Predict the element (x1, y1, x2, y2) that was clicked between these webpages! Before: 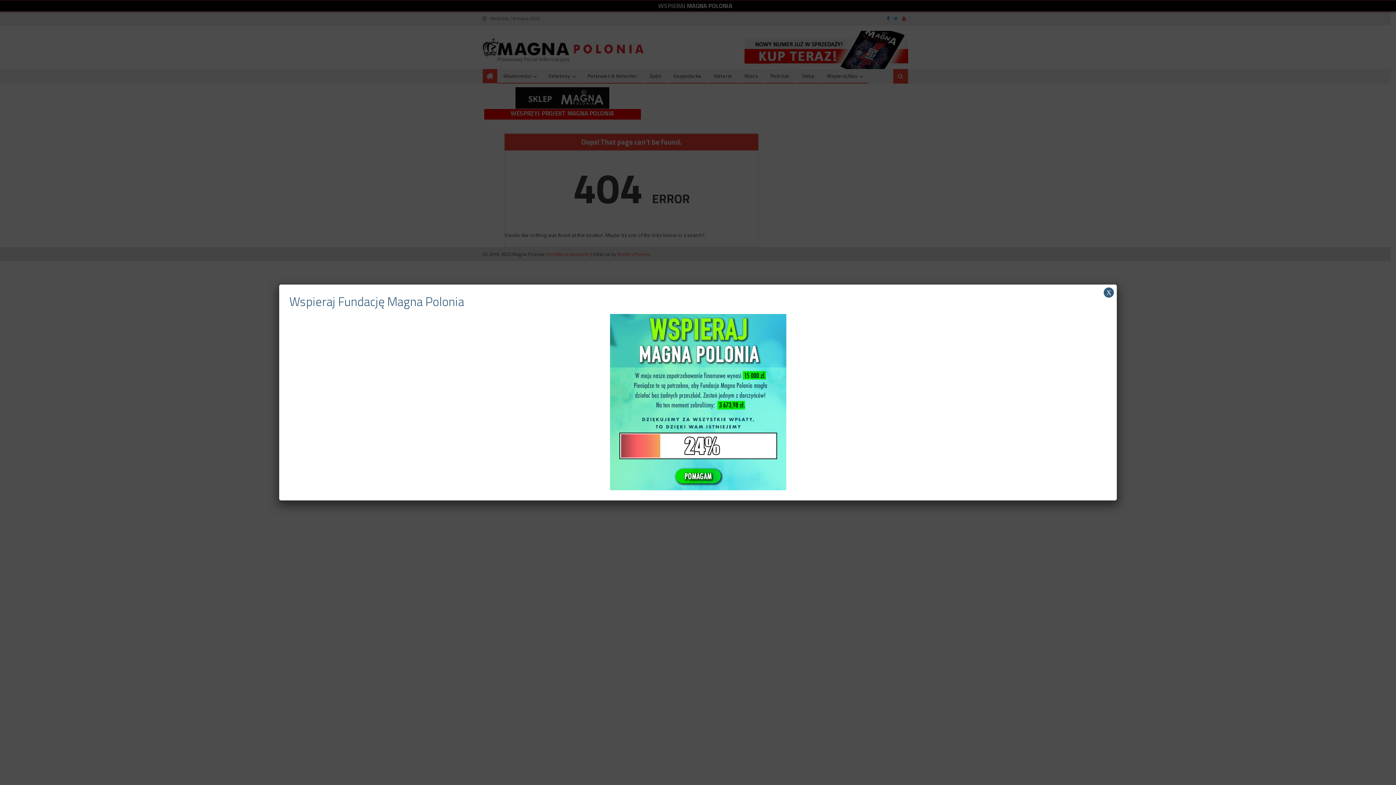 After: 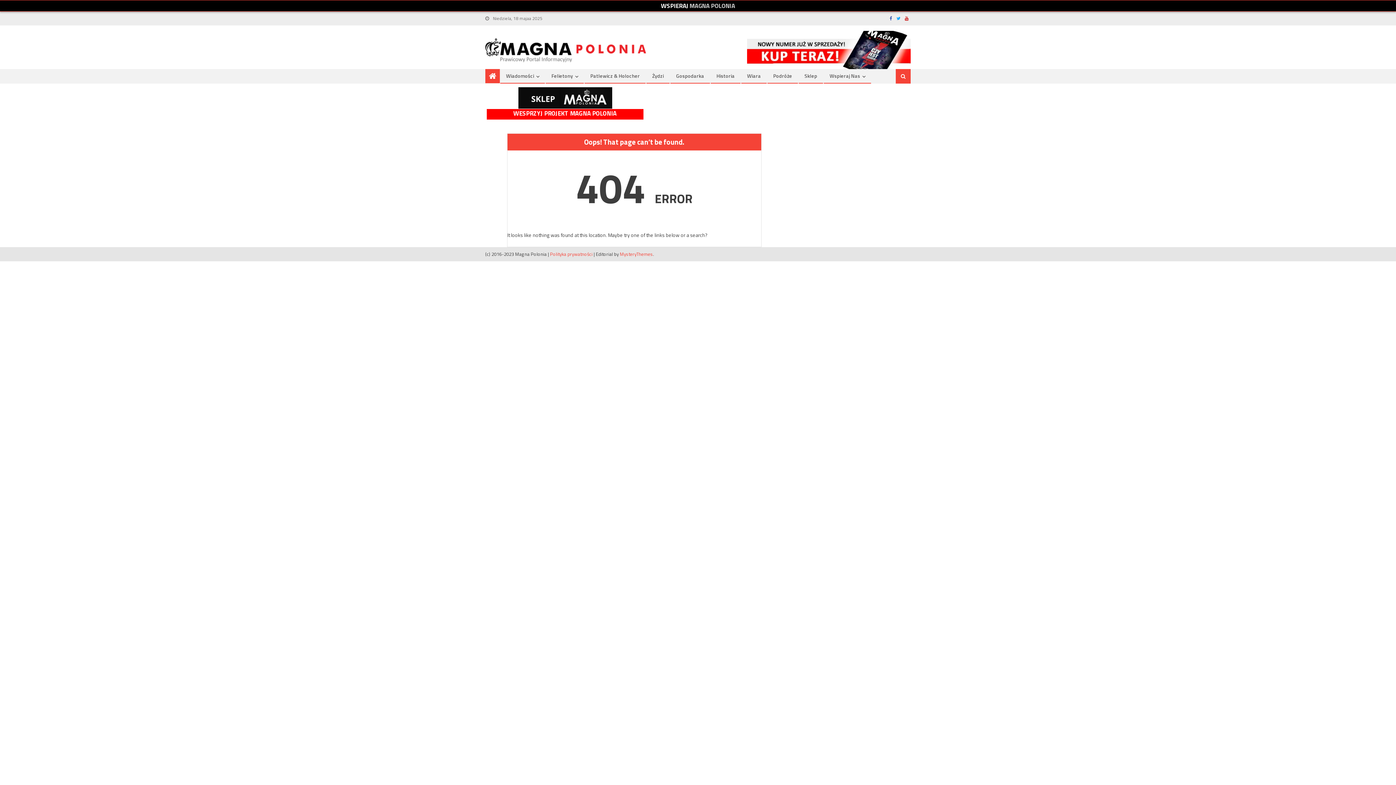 Action: label: Zamknij bbox: (1104, 287, 1114, 297)